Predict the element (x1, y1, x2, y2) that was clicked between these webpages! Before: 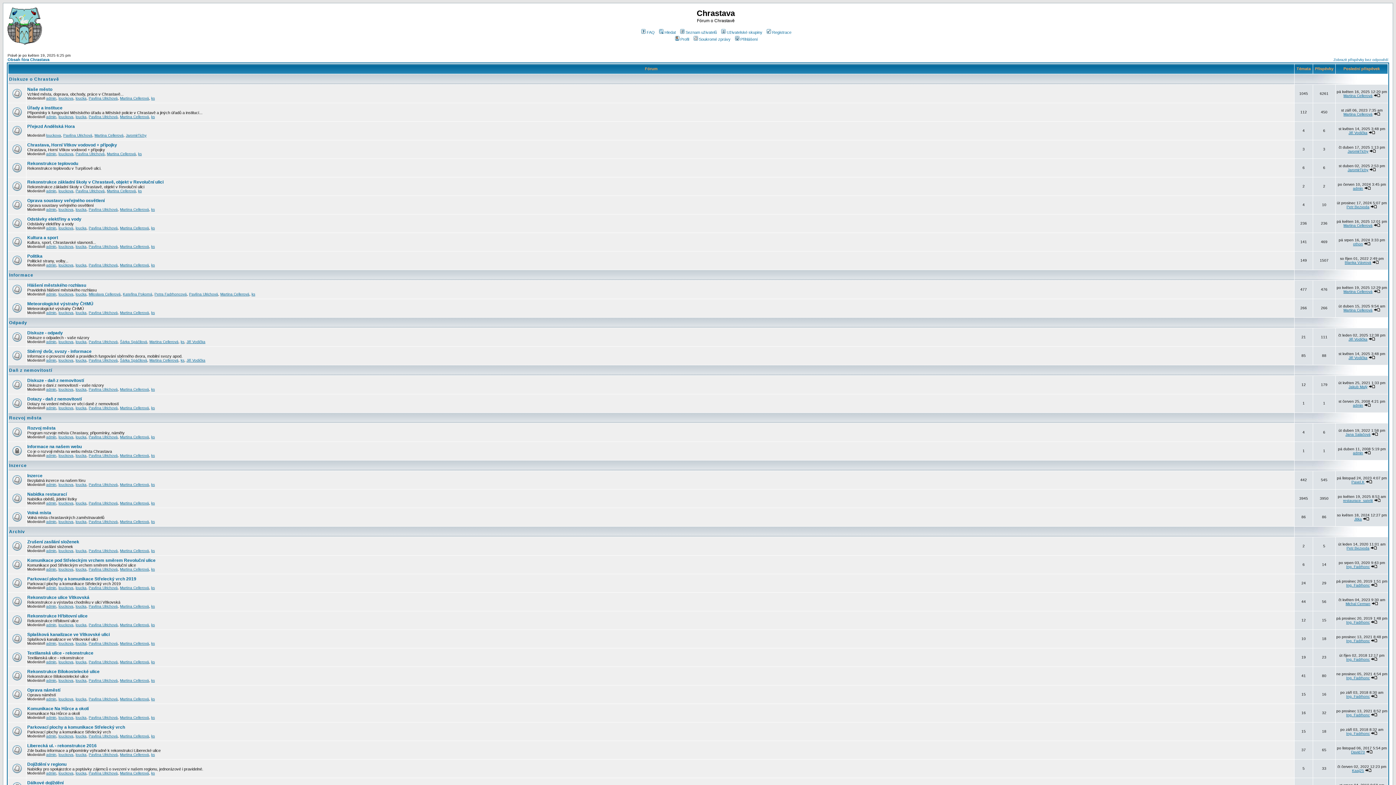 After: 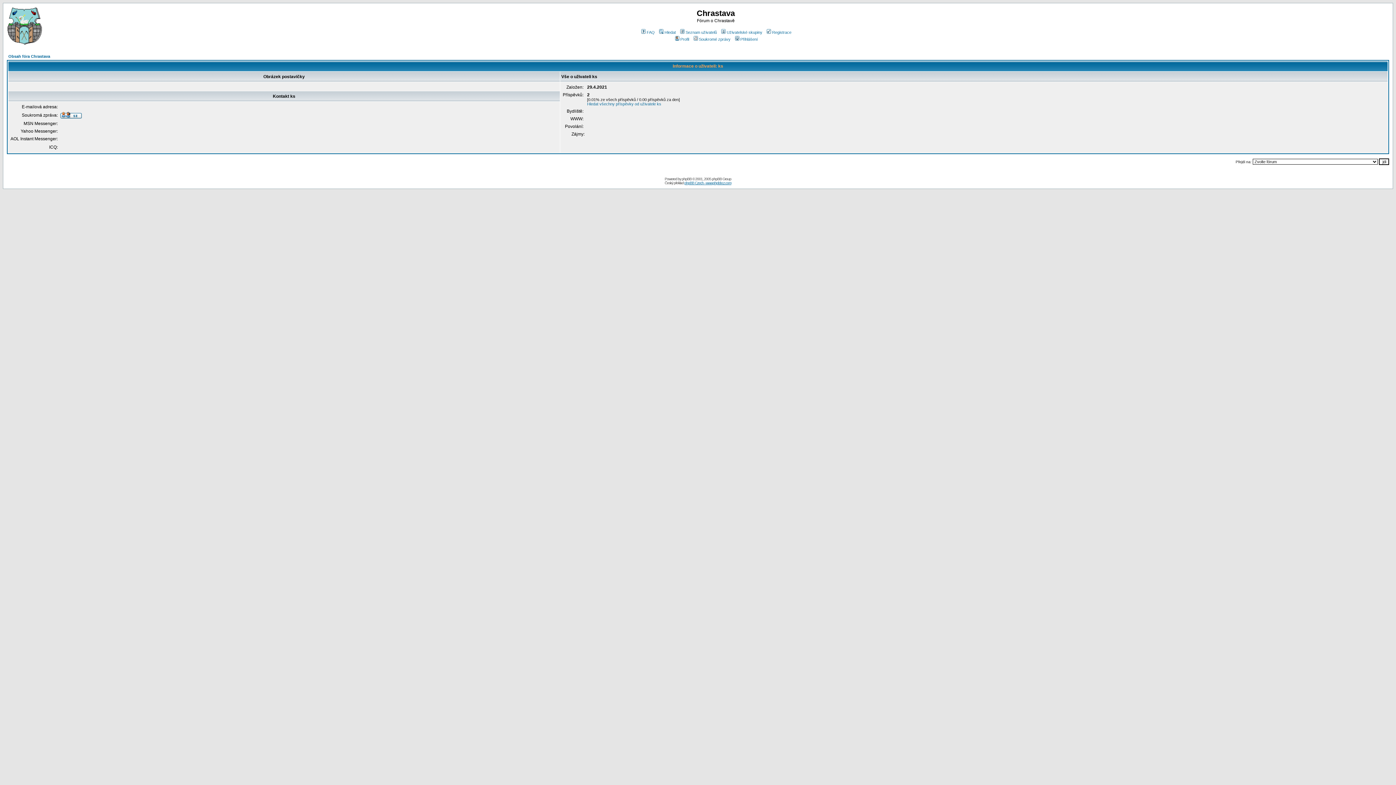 Action: label: ks bbox: (151, 678, 154, 682)